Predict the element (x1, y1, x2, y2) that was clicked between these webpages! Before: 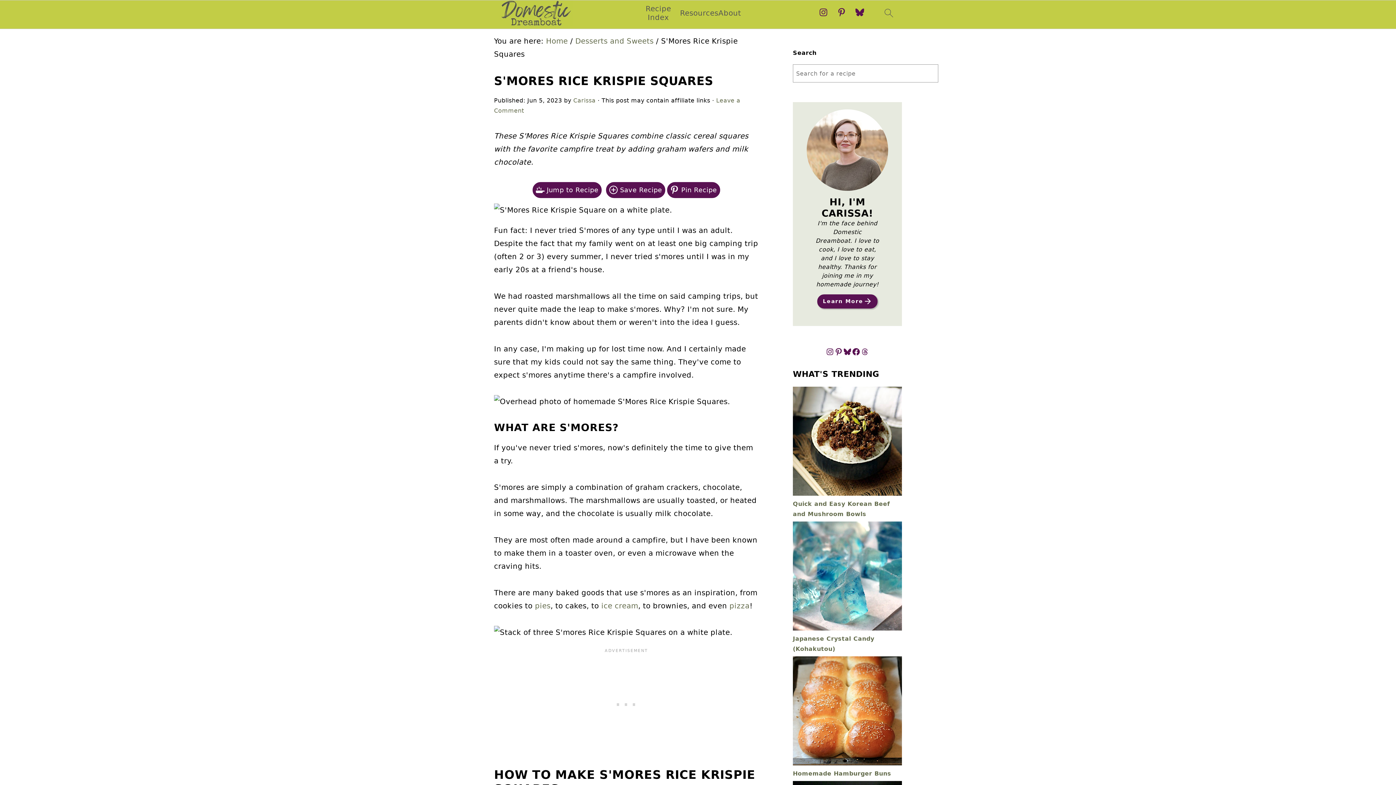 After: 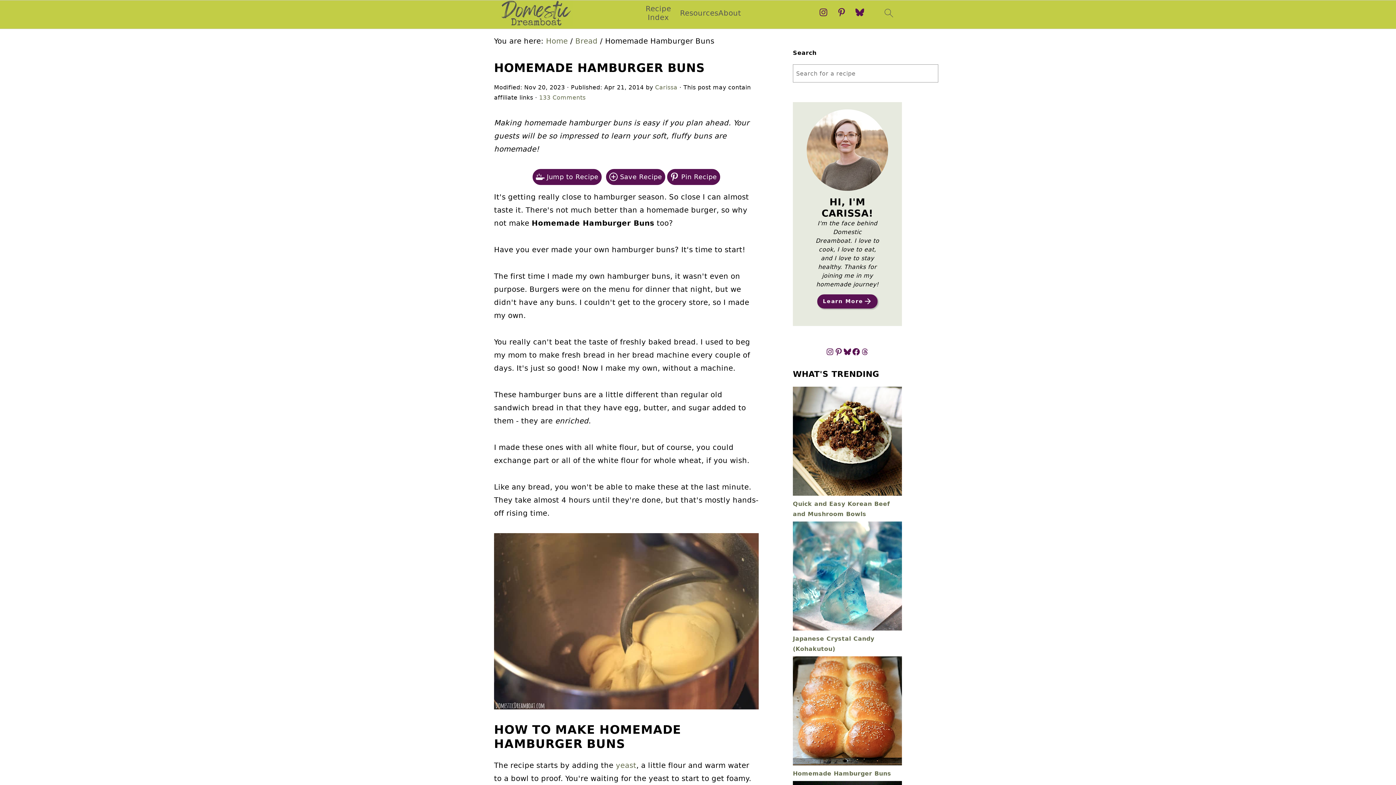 Action: bbox: (793, 760, 902, 767)